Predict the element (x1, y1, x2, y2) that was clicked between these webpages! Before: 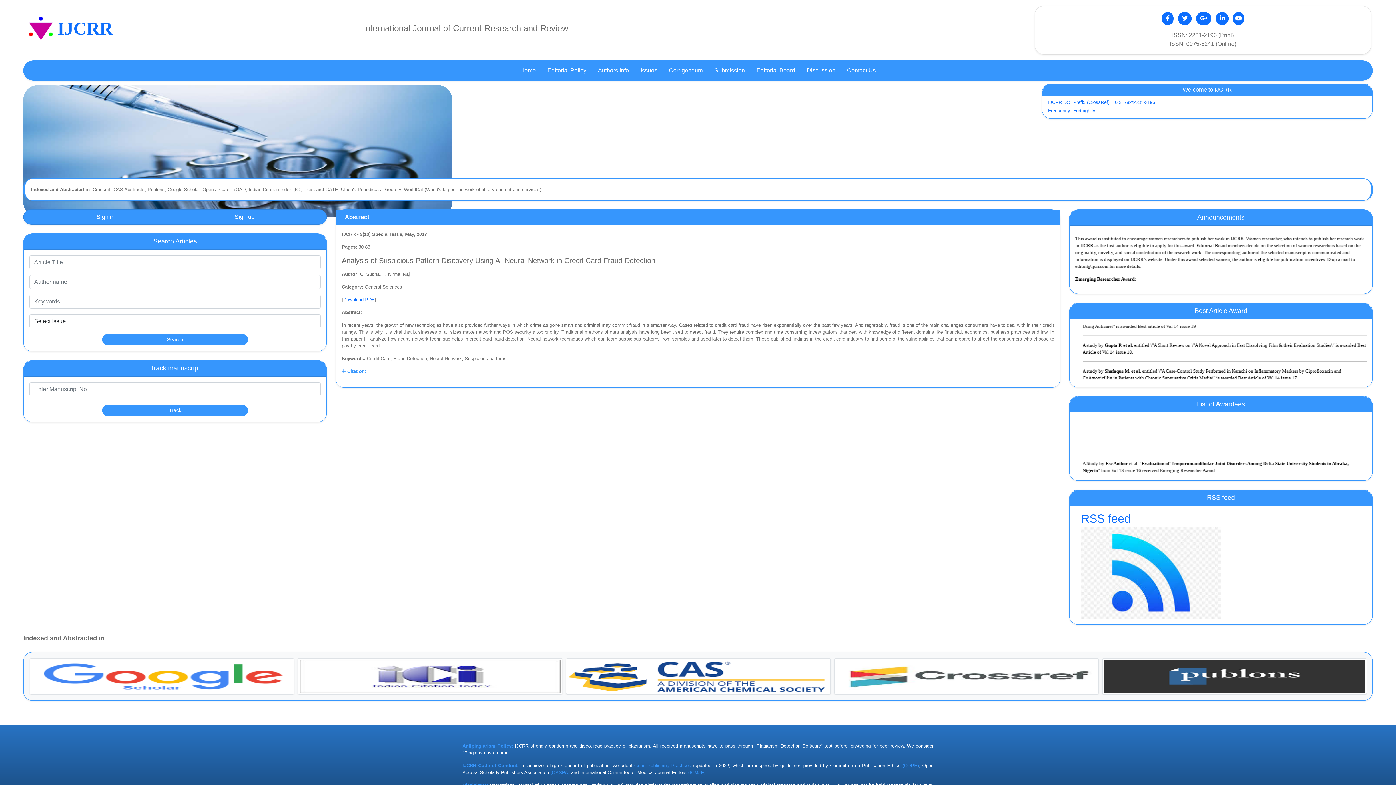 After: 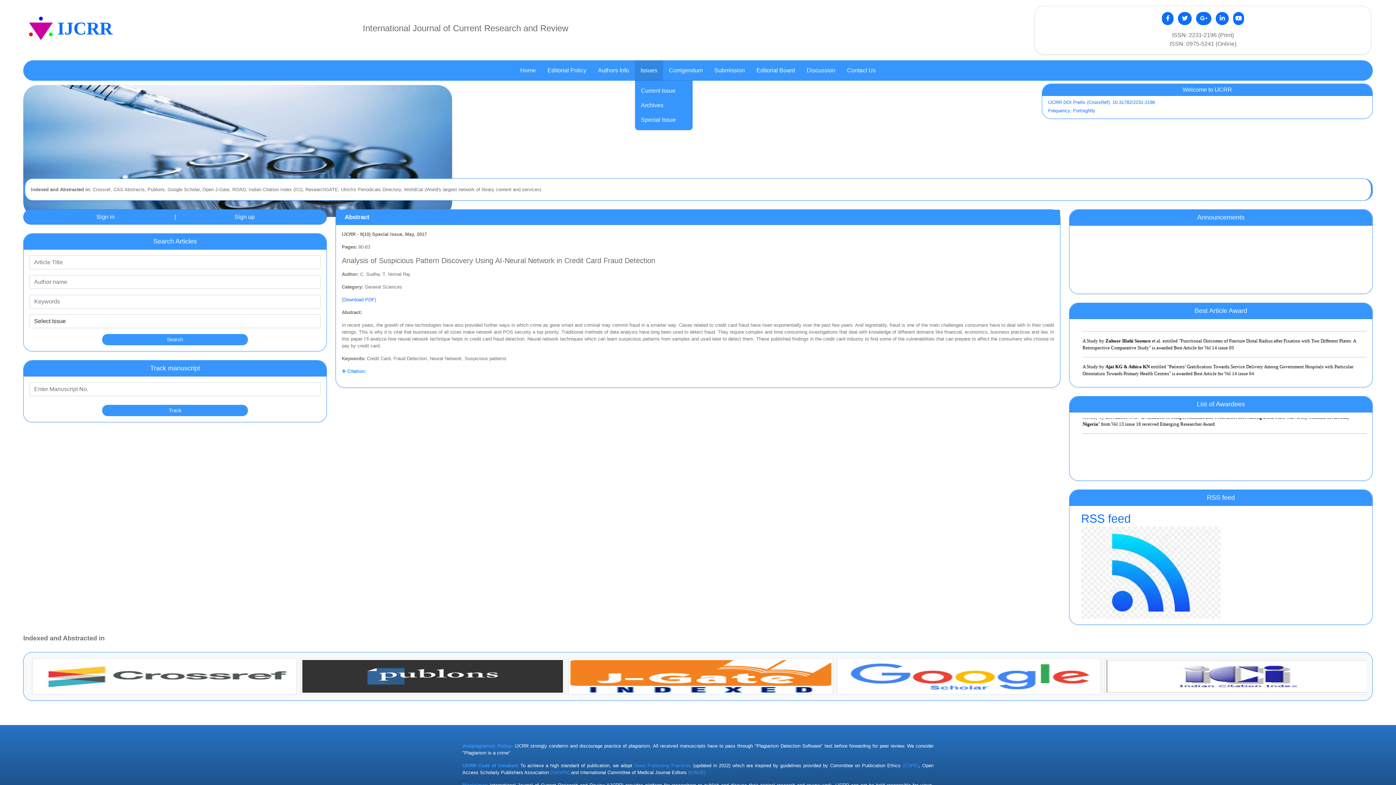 Action: label: Issues bbox: (634, 63, 663, 77)